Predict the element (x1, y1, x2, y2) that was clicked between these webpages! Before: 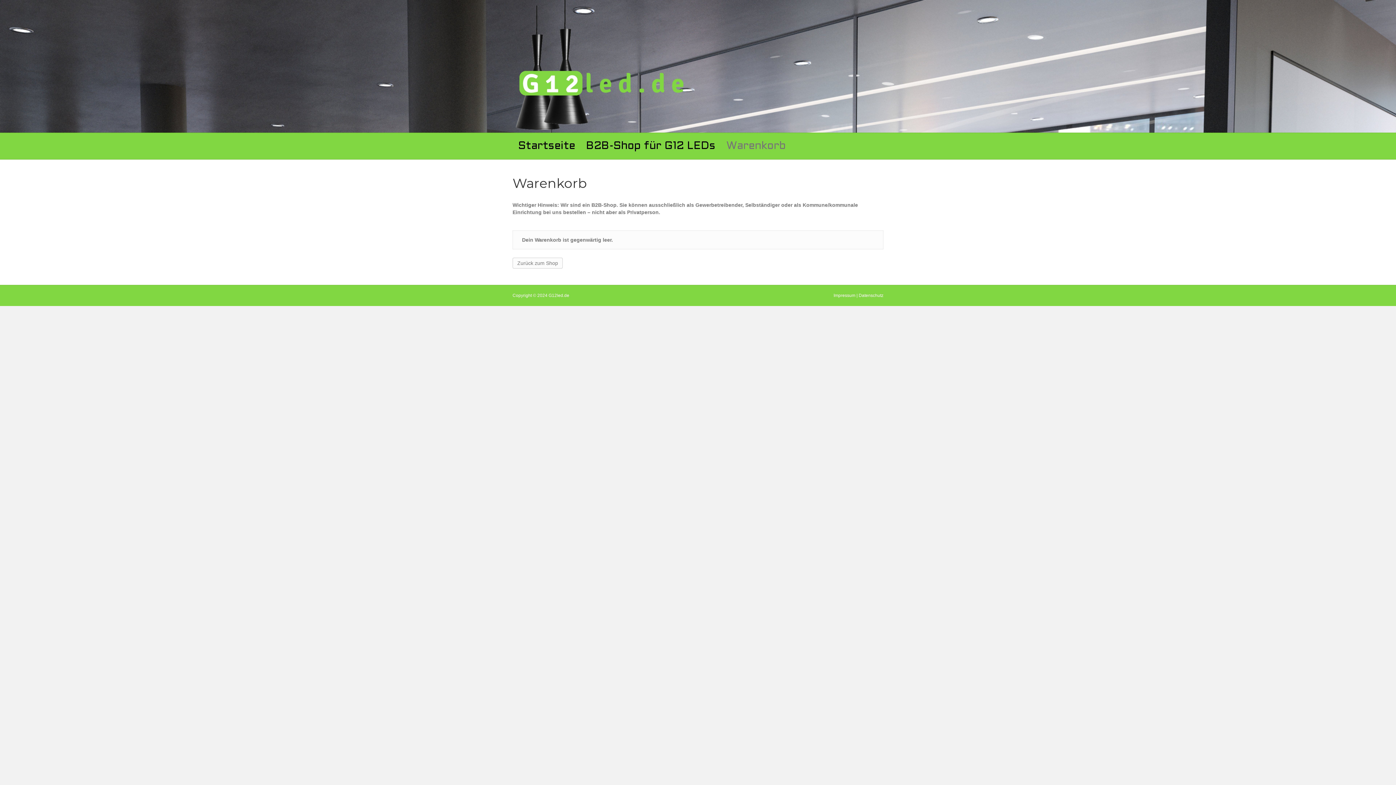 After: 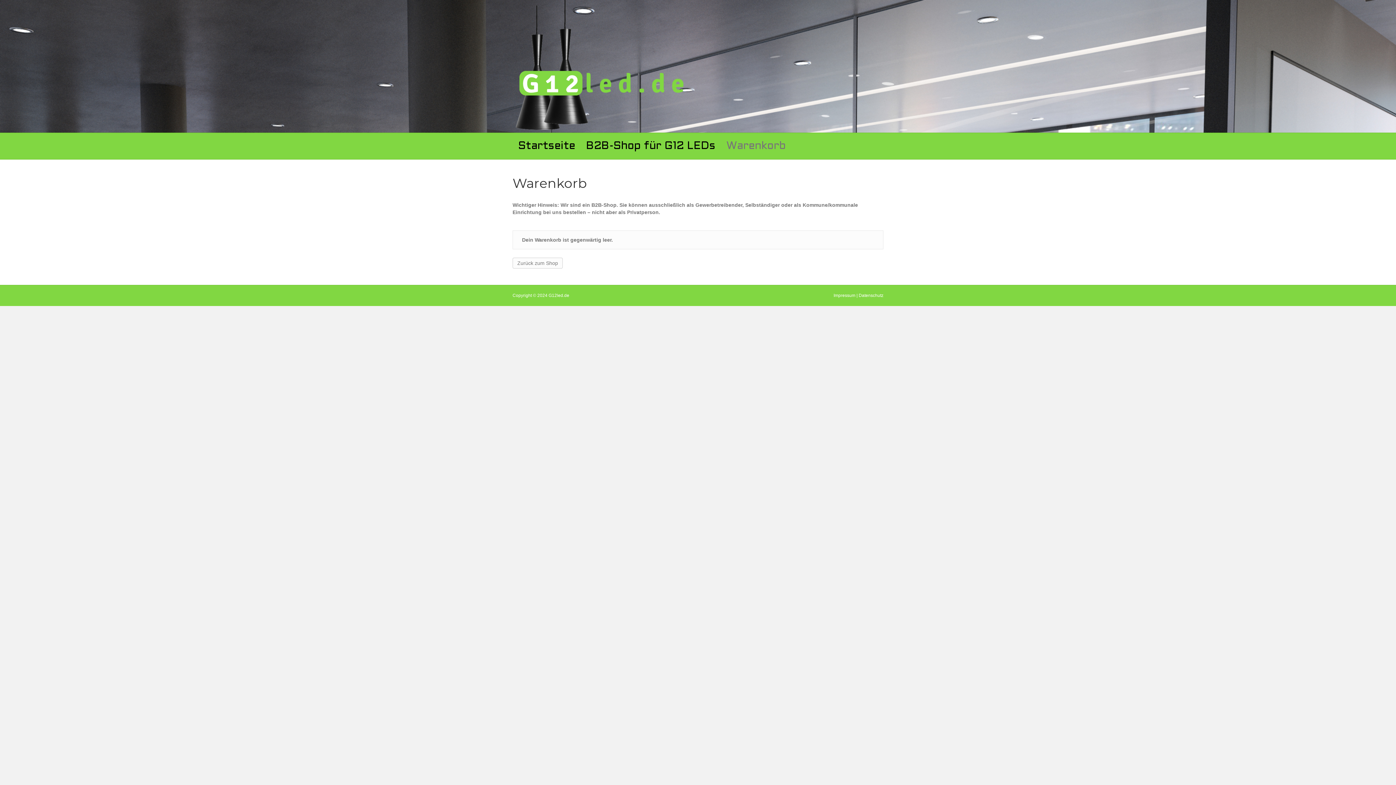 Action: label: Warenkorb bbox: (721, 133, 791, 159)